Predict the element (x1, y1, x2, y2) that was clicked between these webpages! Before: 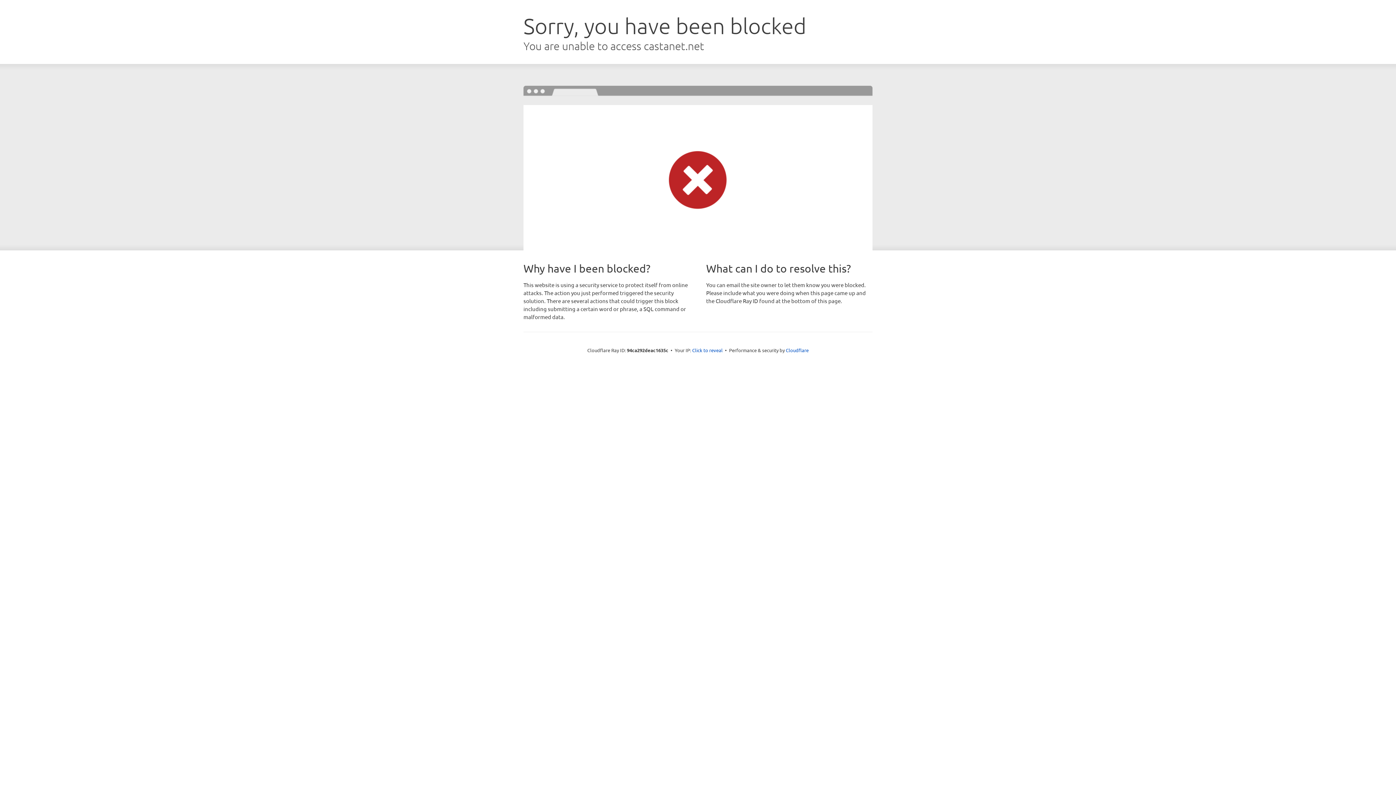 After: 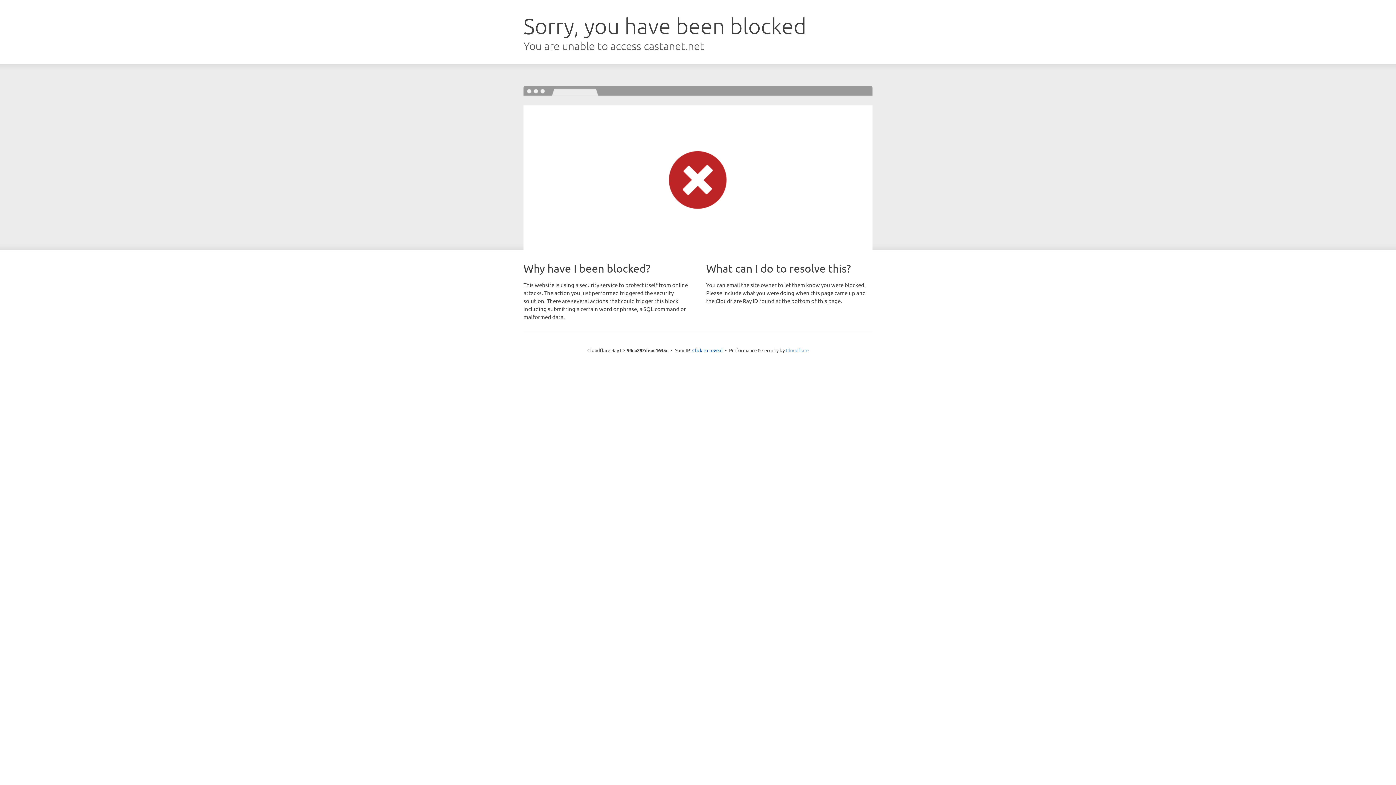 Action: bbox: (786, 347, 808, 353) label: Cloudflare